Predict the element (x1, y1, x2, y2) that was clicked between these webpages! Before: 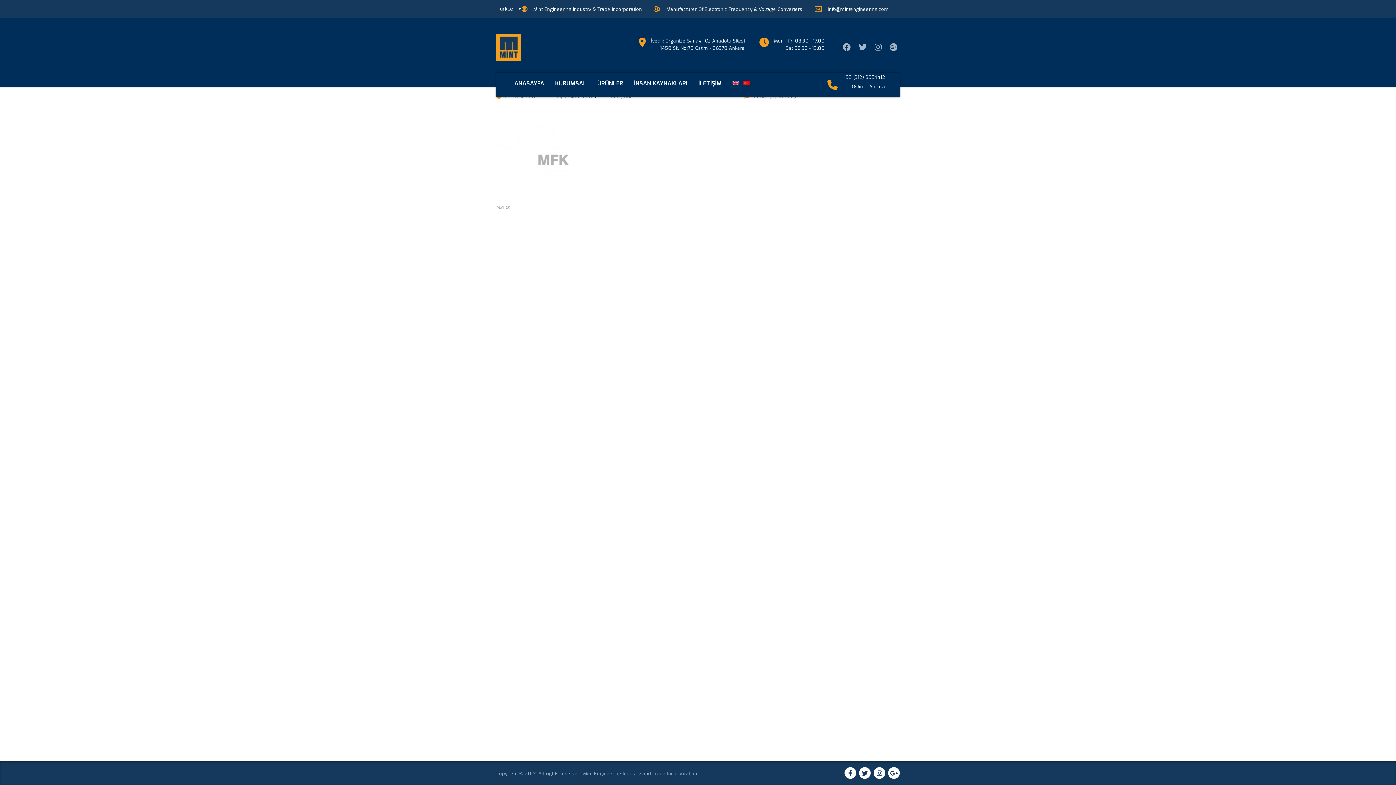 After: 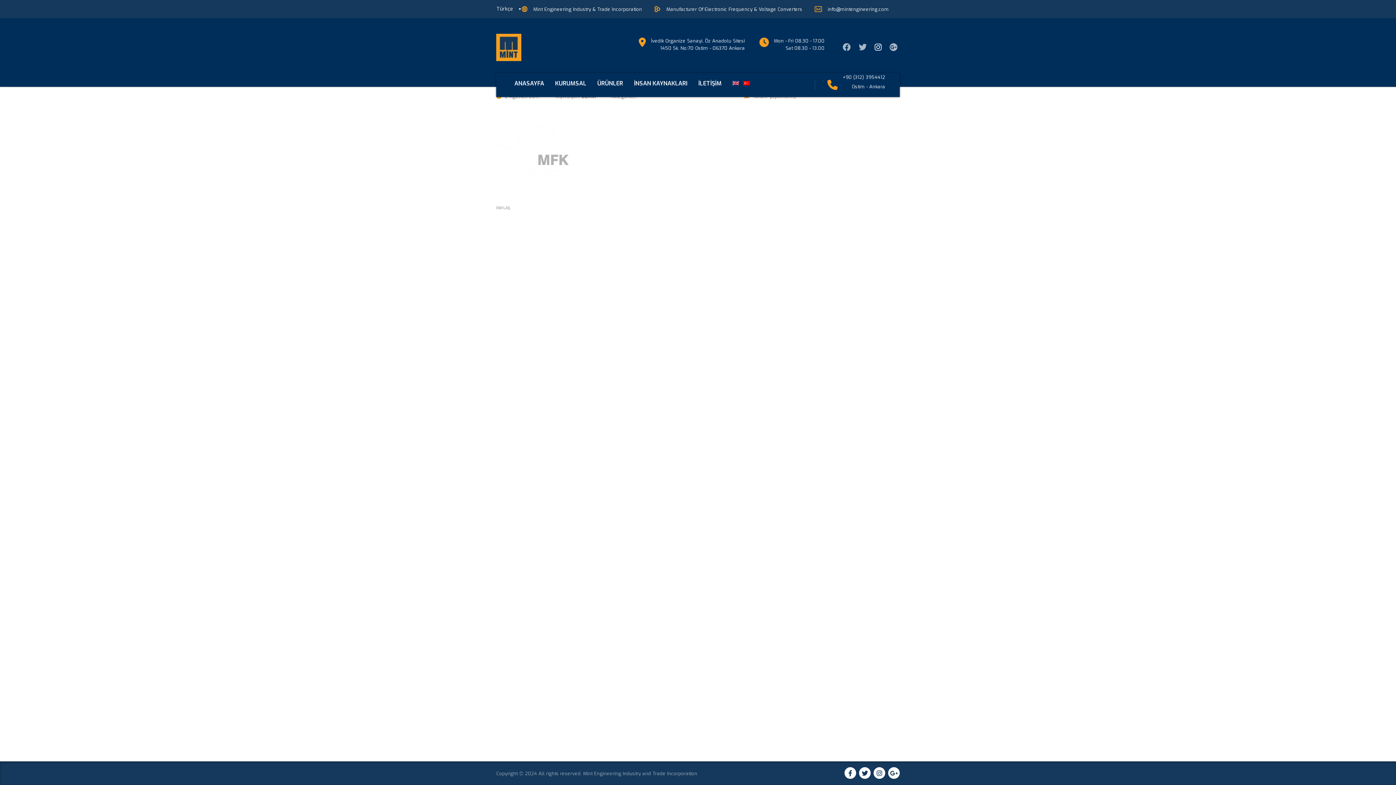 Action: bbox: (874, 43, 884, 51) label:  